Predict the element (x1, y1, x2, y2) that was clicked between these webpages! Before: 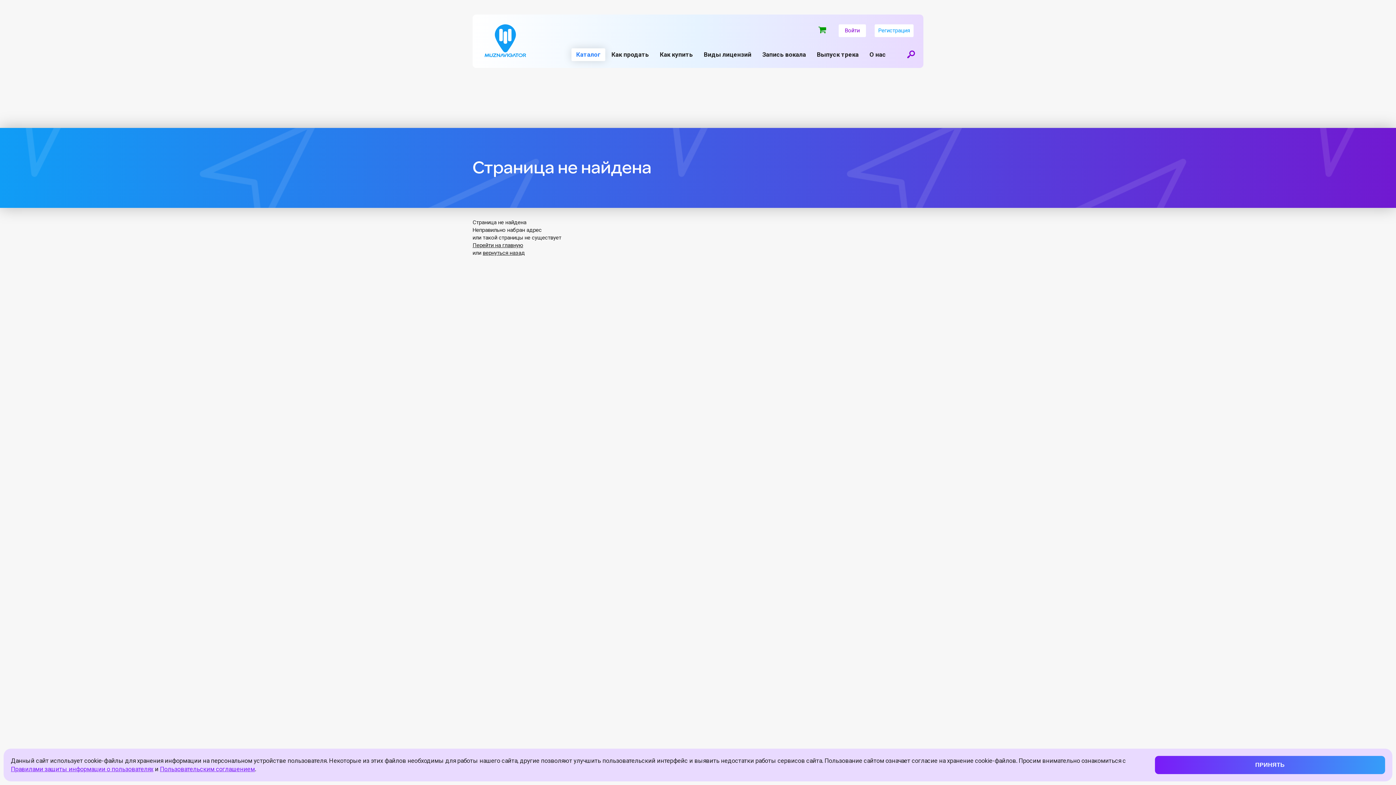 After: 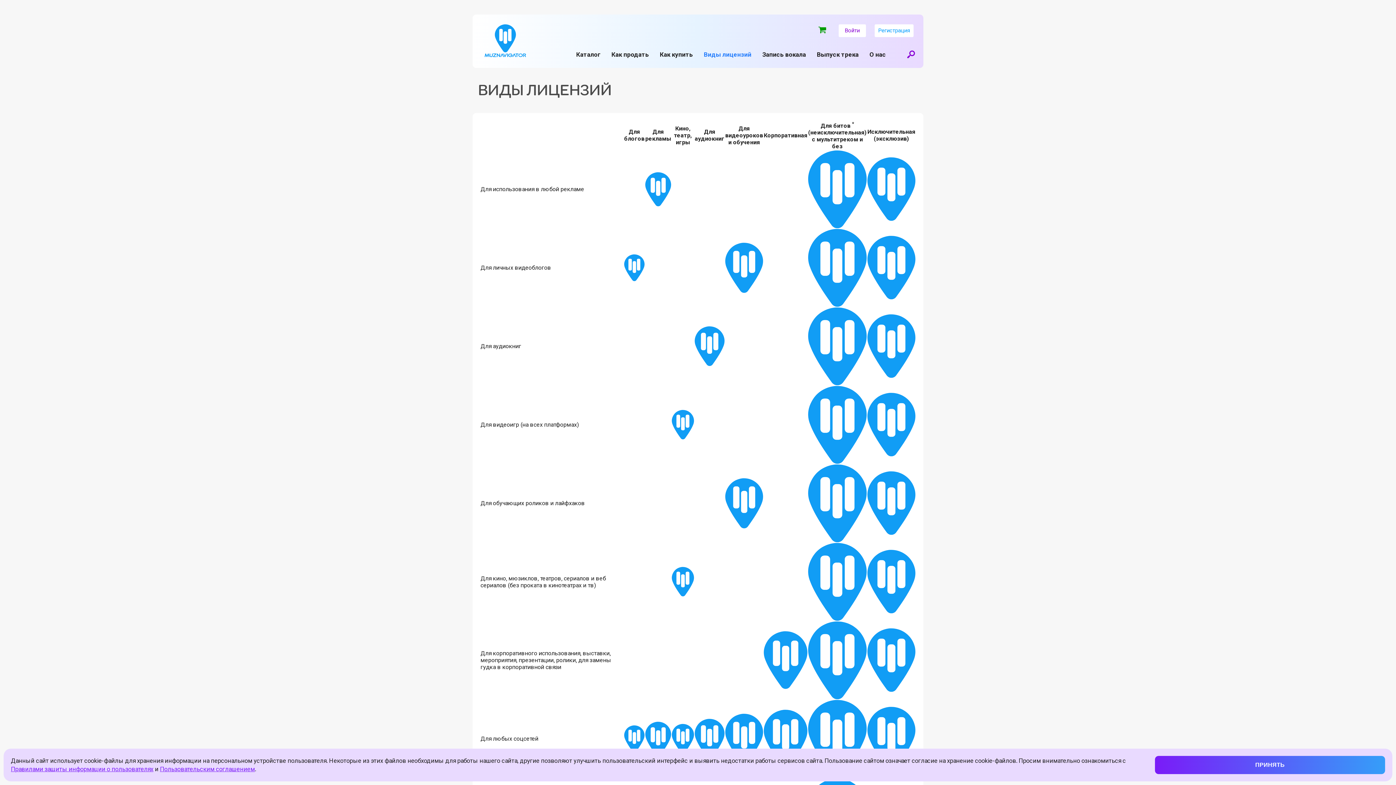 Action: bbox: (699, 48, 756, 61) label: Виды лицензий